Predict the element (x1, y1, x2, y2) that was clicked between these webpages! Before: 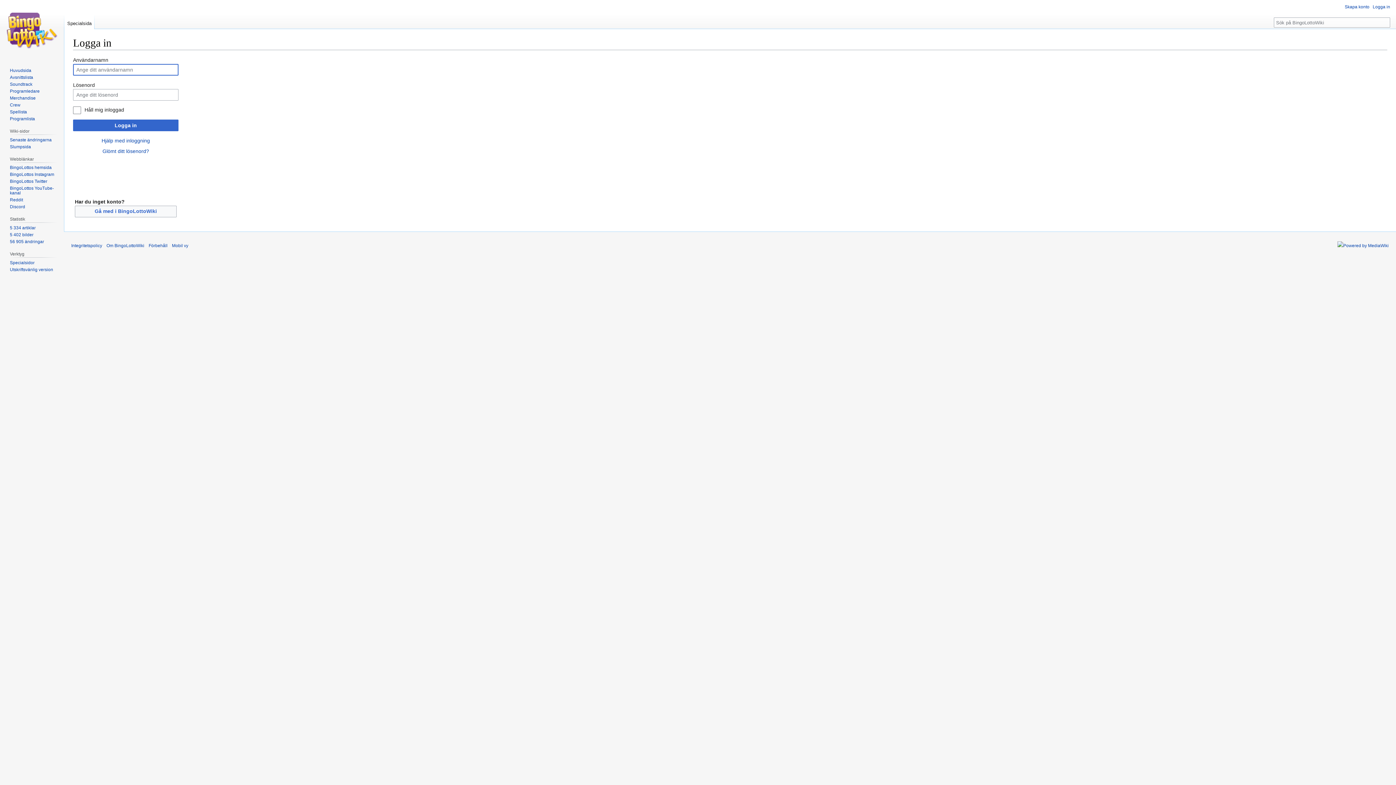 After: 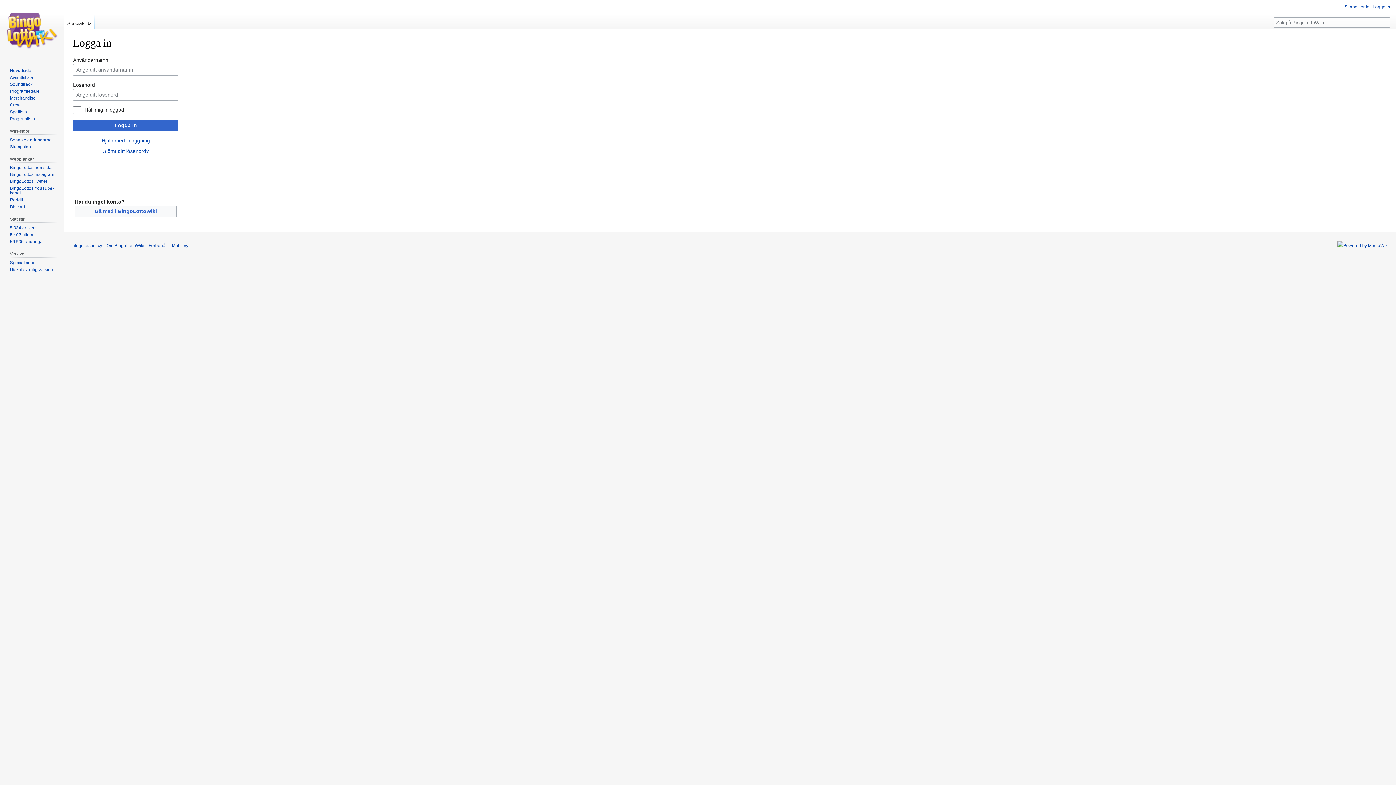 Action: bbox: (9, 197, 22, 202) label: Reddit